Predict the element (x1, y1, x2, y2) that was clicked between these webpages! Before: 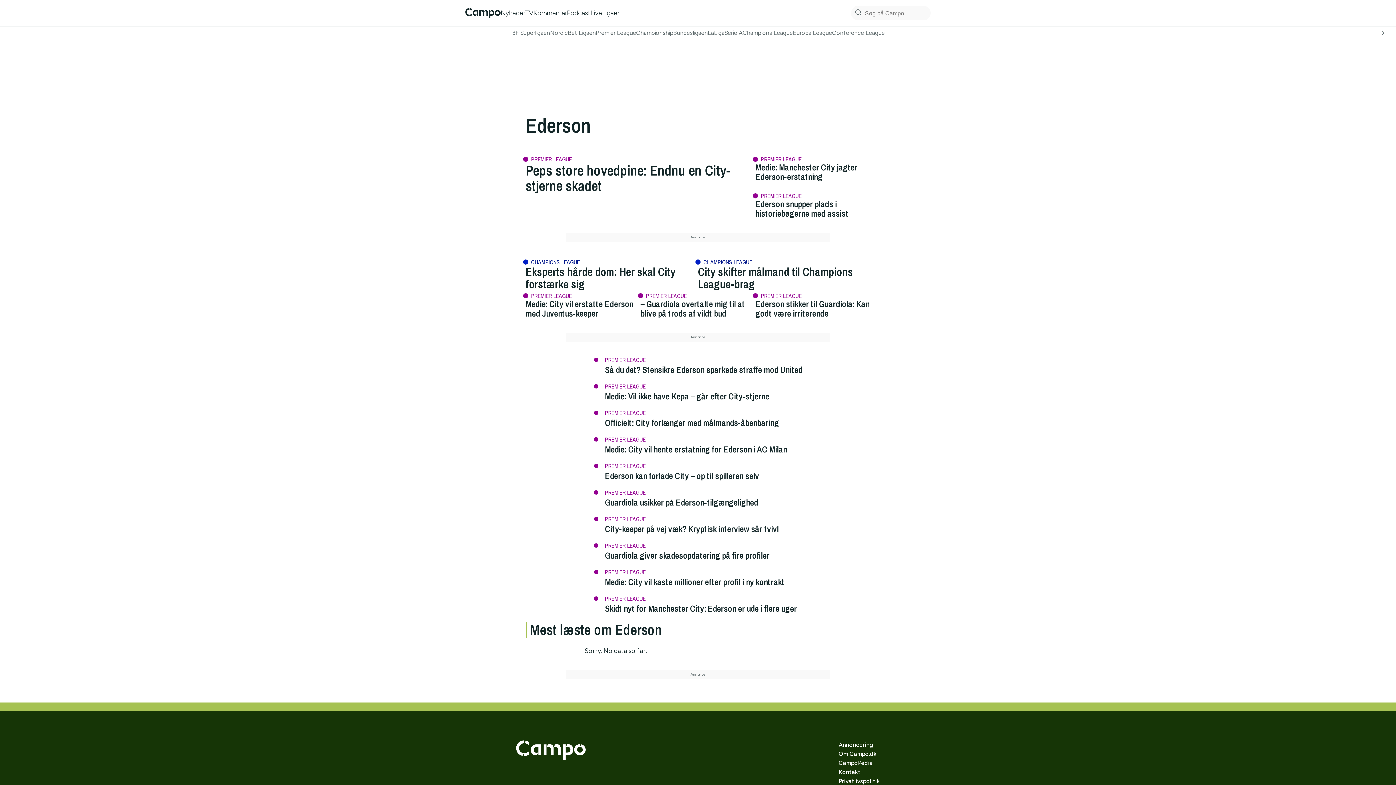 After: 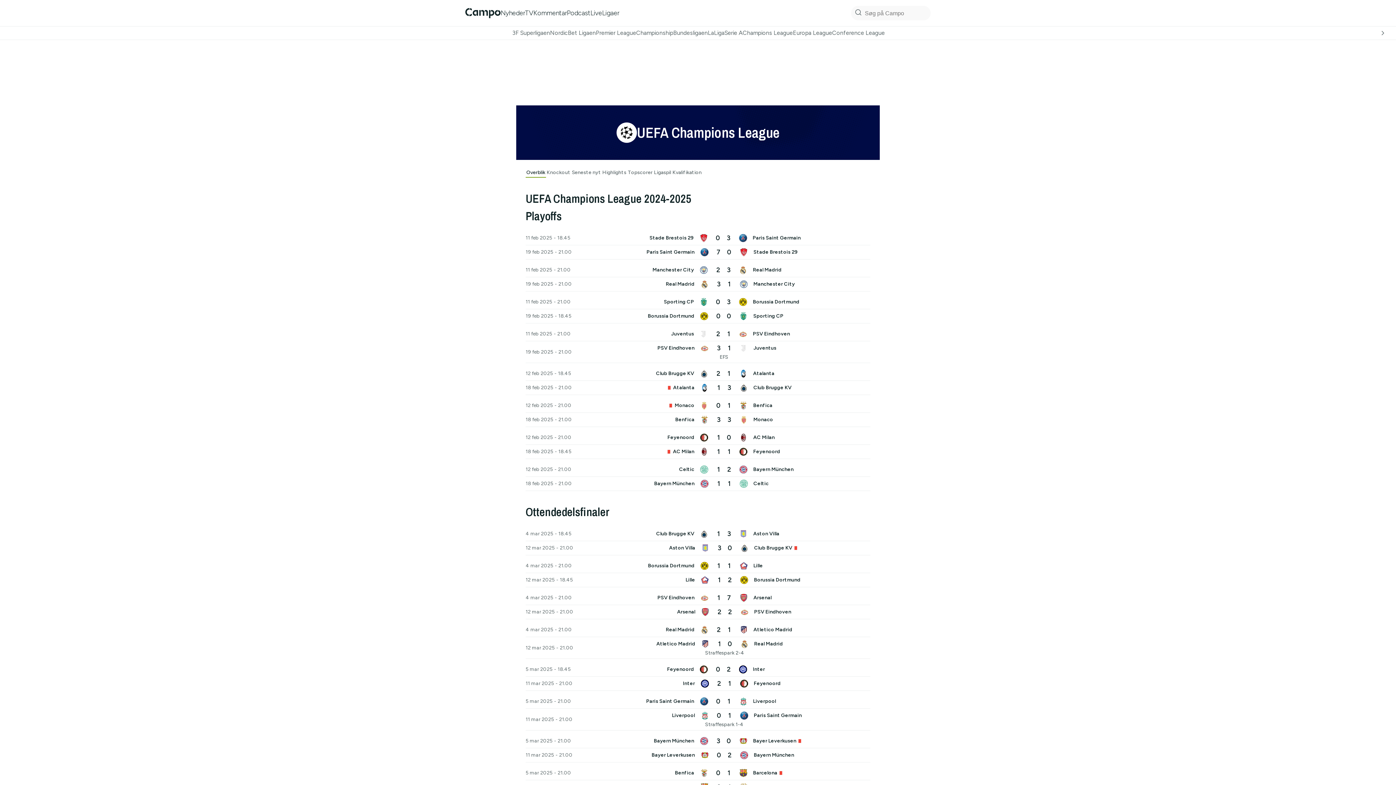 Action: label: Champions League bbox: (742, 29, 793, 36)